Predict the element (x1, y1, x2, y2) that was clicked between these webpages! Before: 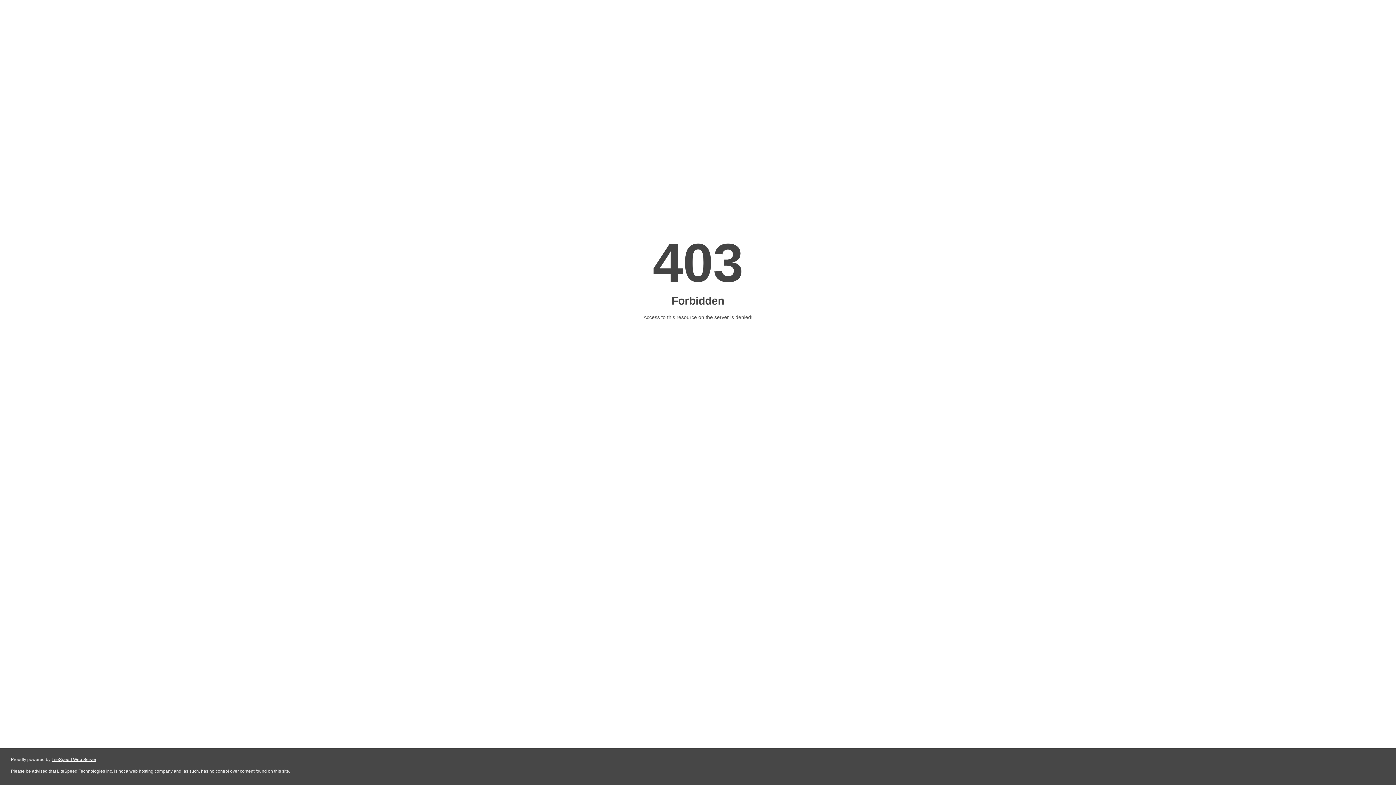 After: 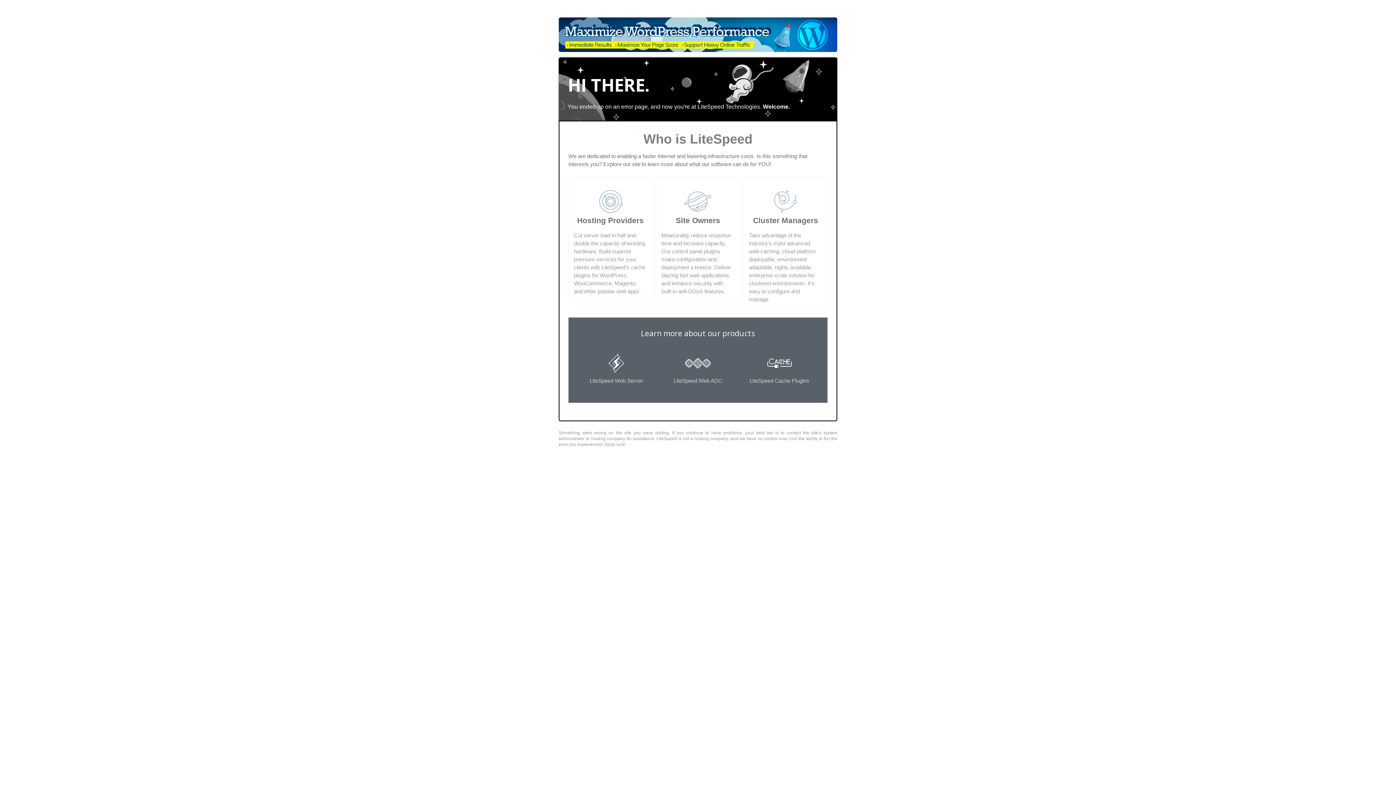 Action: bbox: (51, 757, 96, 762) label: LiteSpeed Web Server